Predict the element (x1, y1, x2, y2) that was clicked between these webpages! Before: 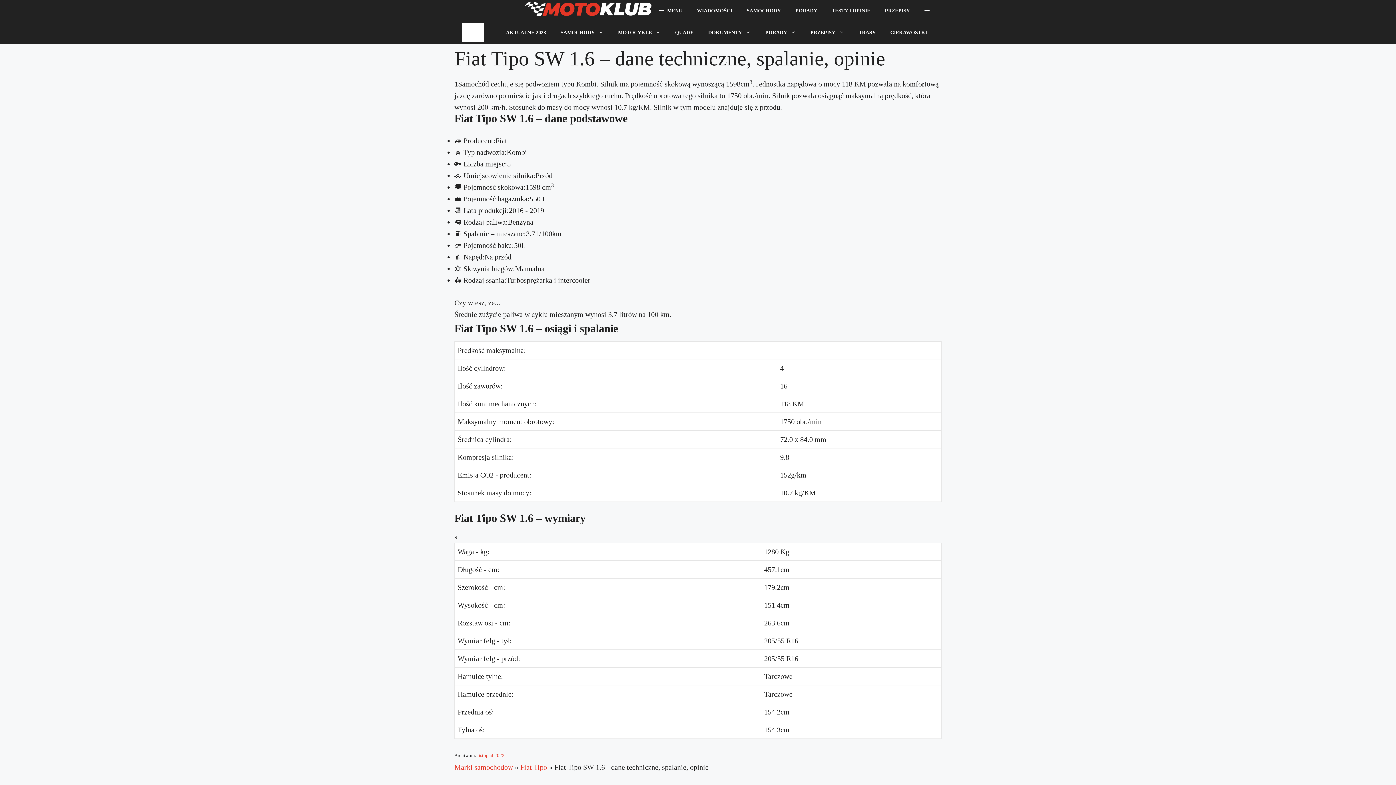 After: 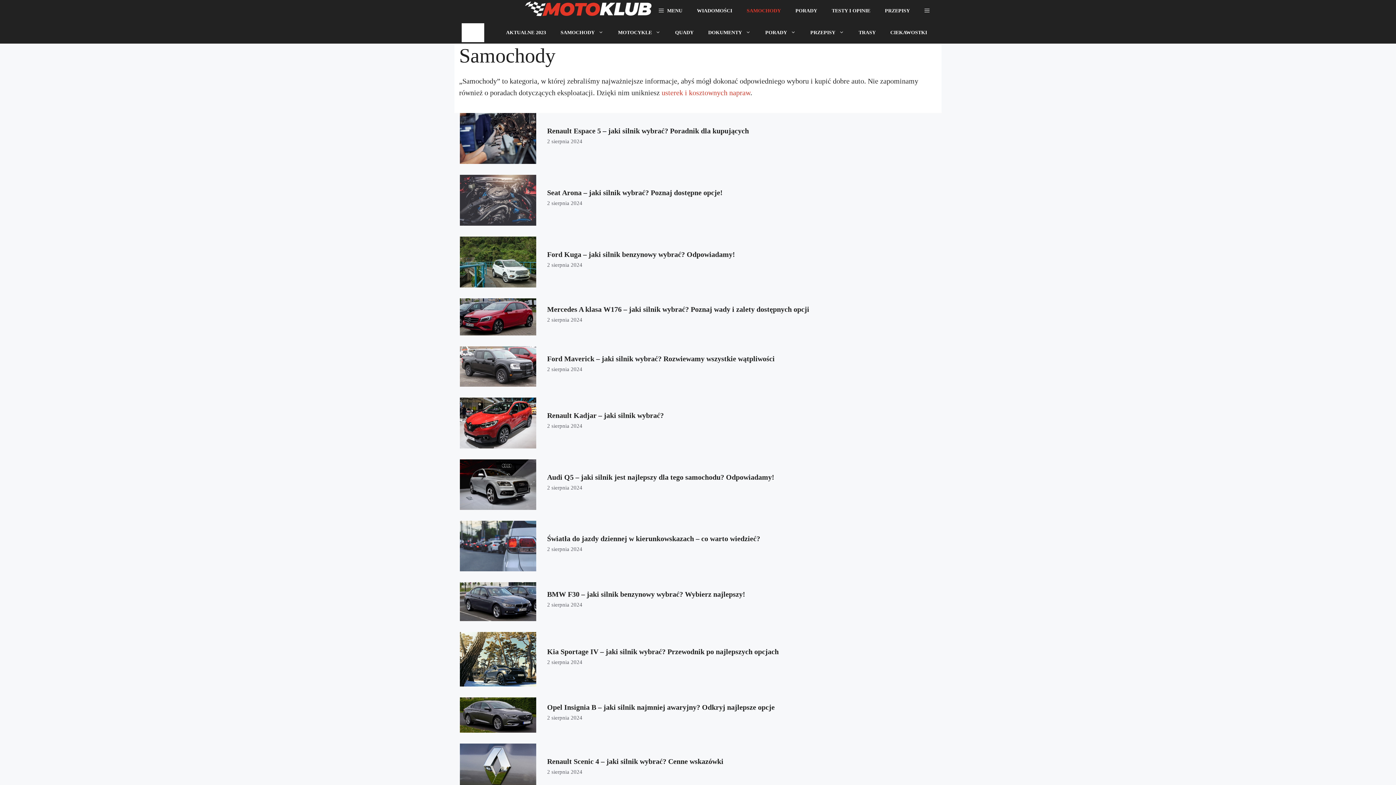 Action: bbox: (739, 0, 788, 21) label: SAMOCHODY